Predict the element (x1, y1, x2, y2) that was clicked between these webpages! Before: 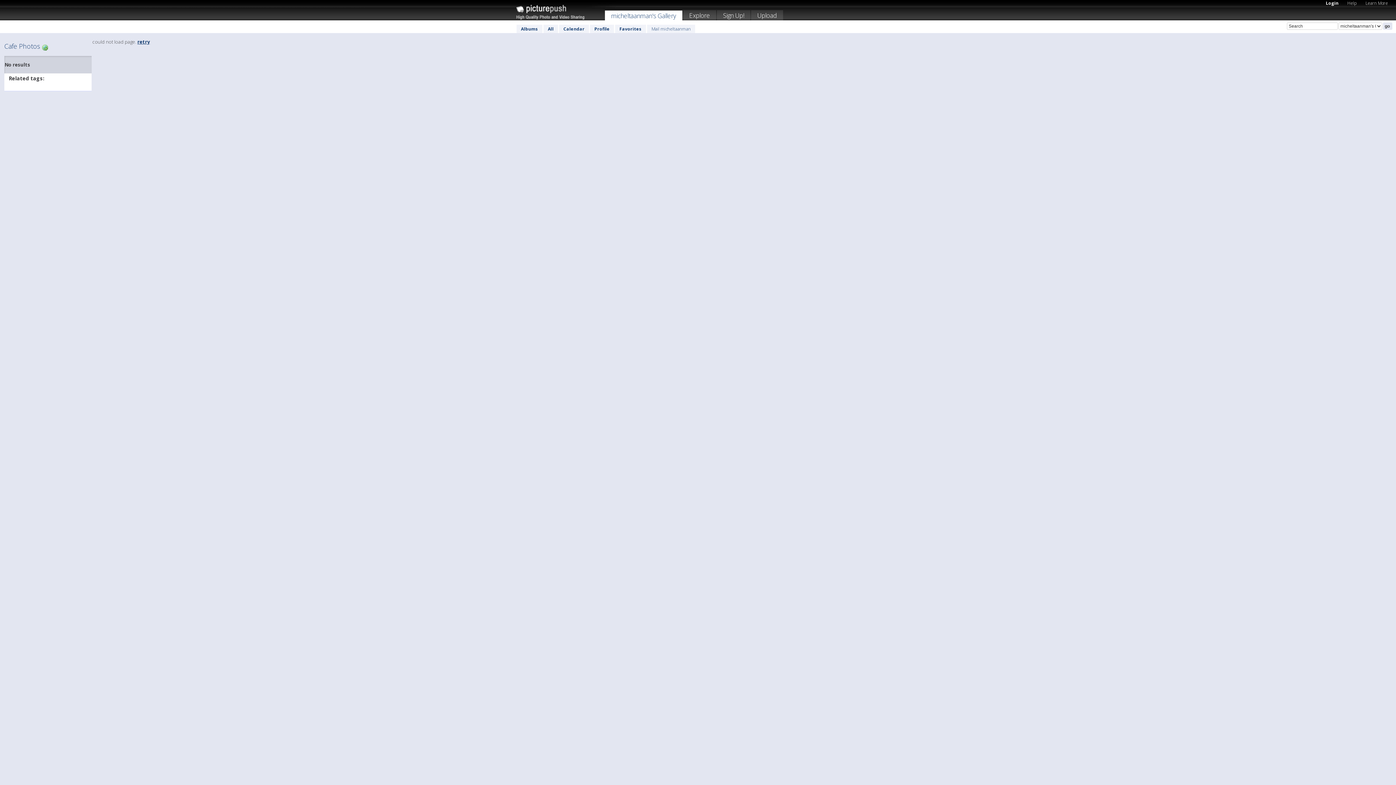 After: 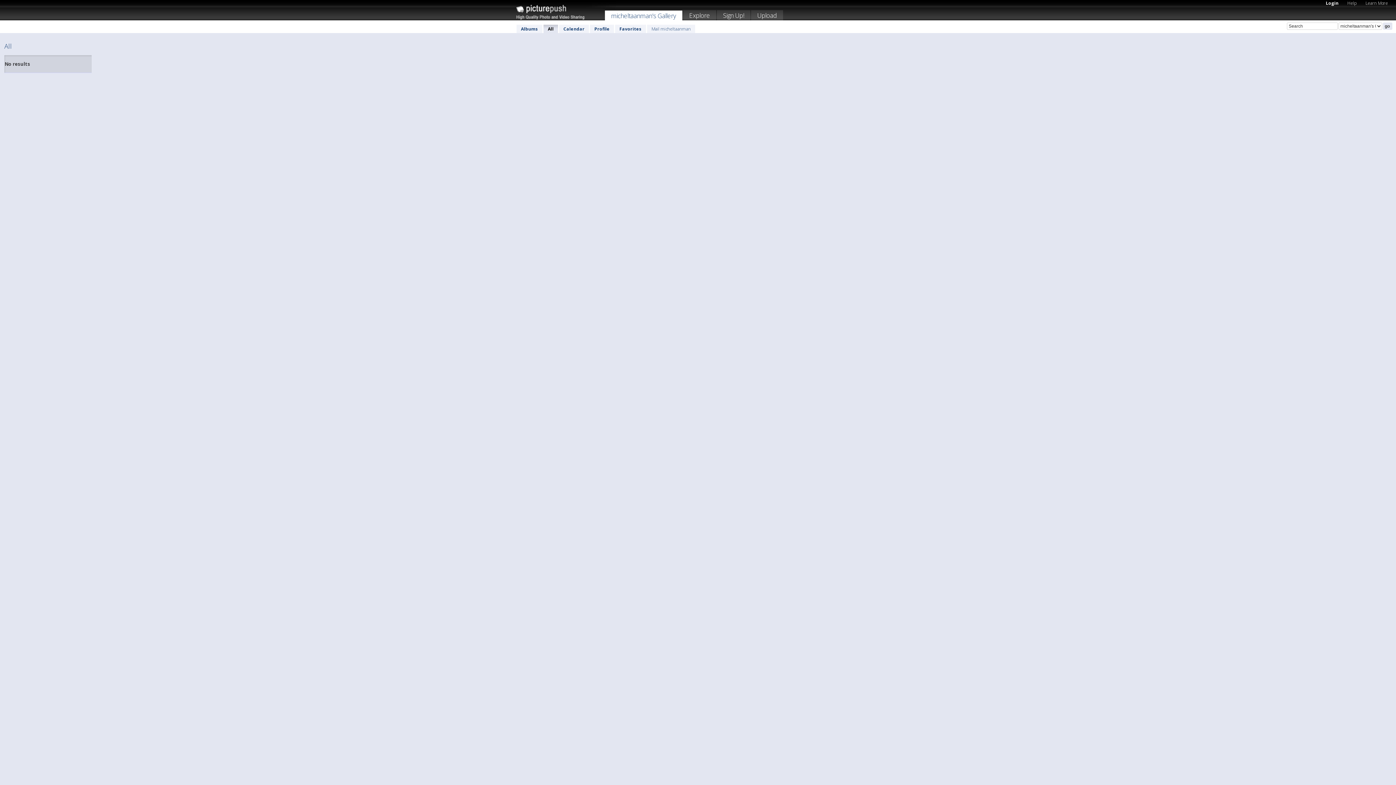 Action: label: All bbox: (543, 24, 558, 33)